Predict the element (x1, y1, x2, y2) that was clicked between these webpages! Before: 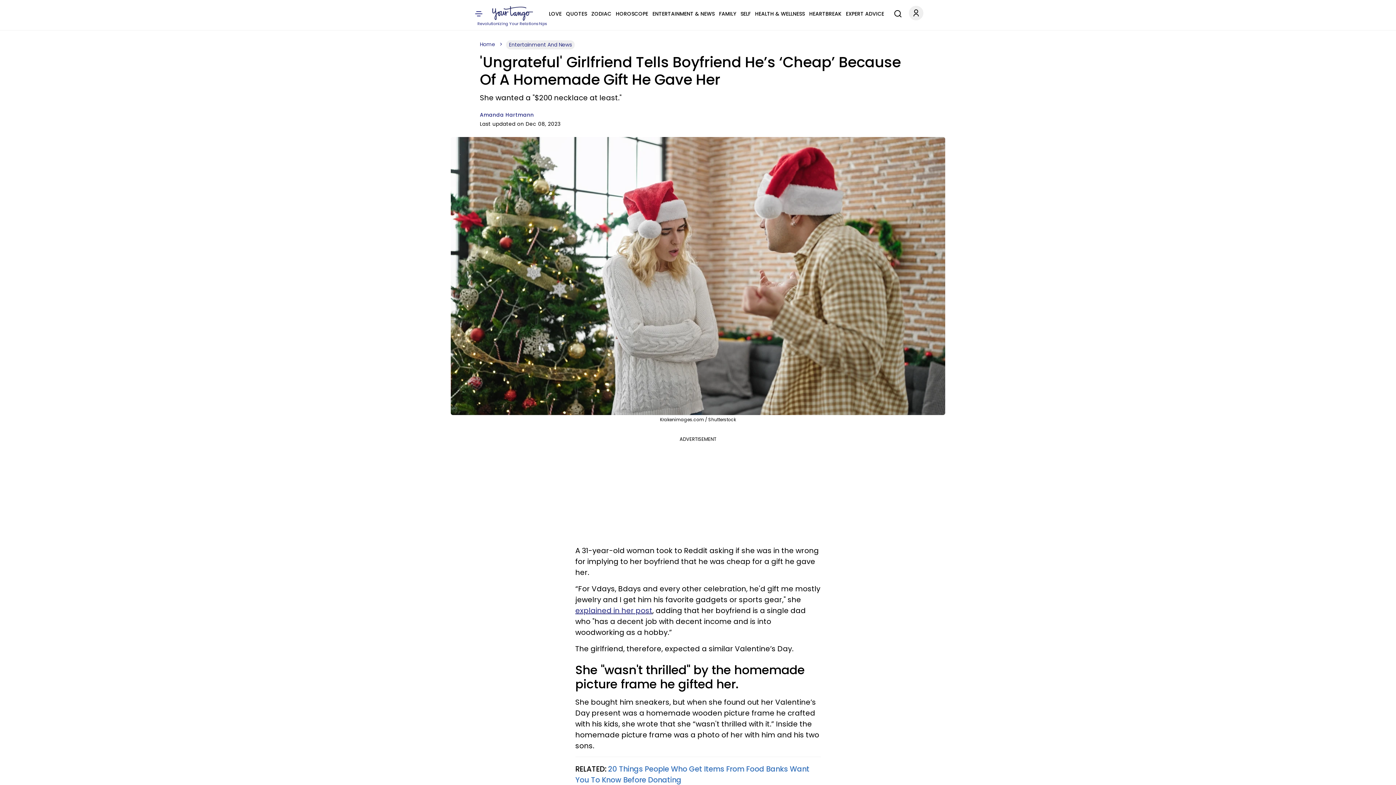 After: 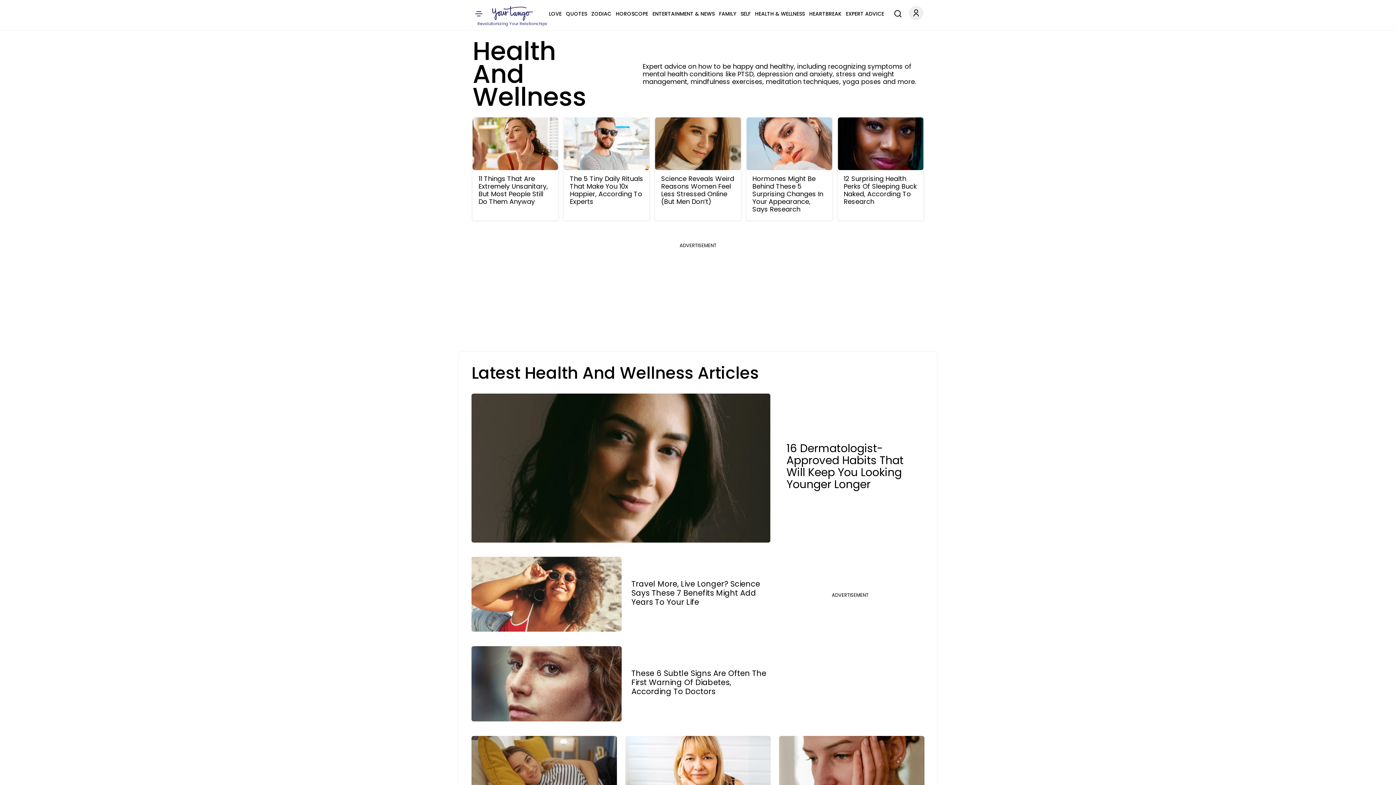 Action: label: HEALTH & WELLNESS bbox: (755, 9, 805, 18)